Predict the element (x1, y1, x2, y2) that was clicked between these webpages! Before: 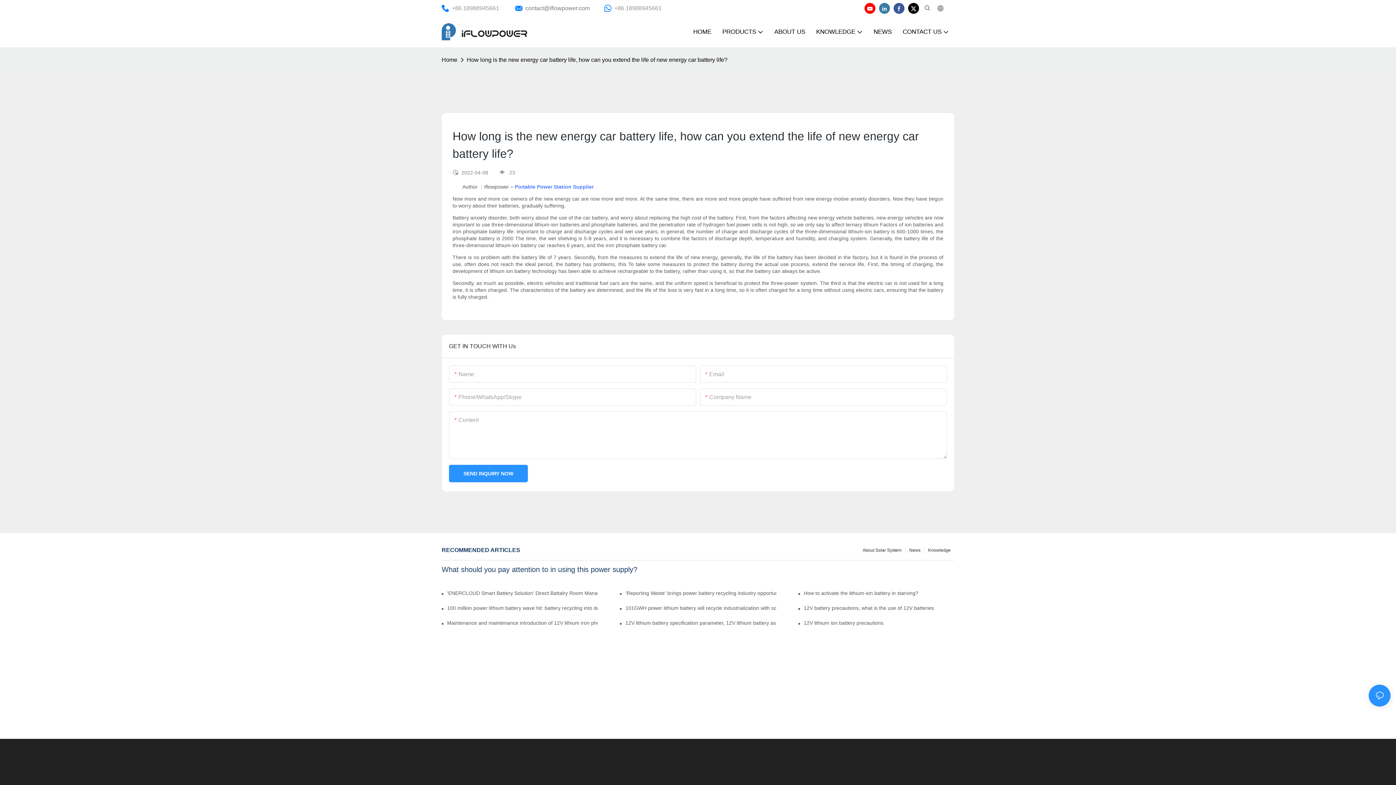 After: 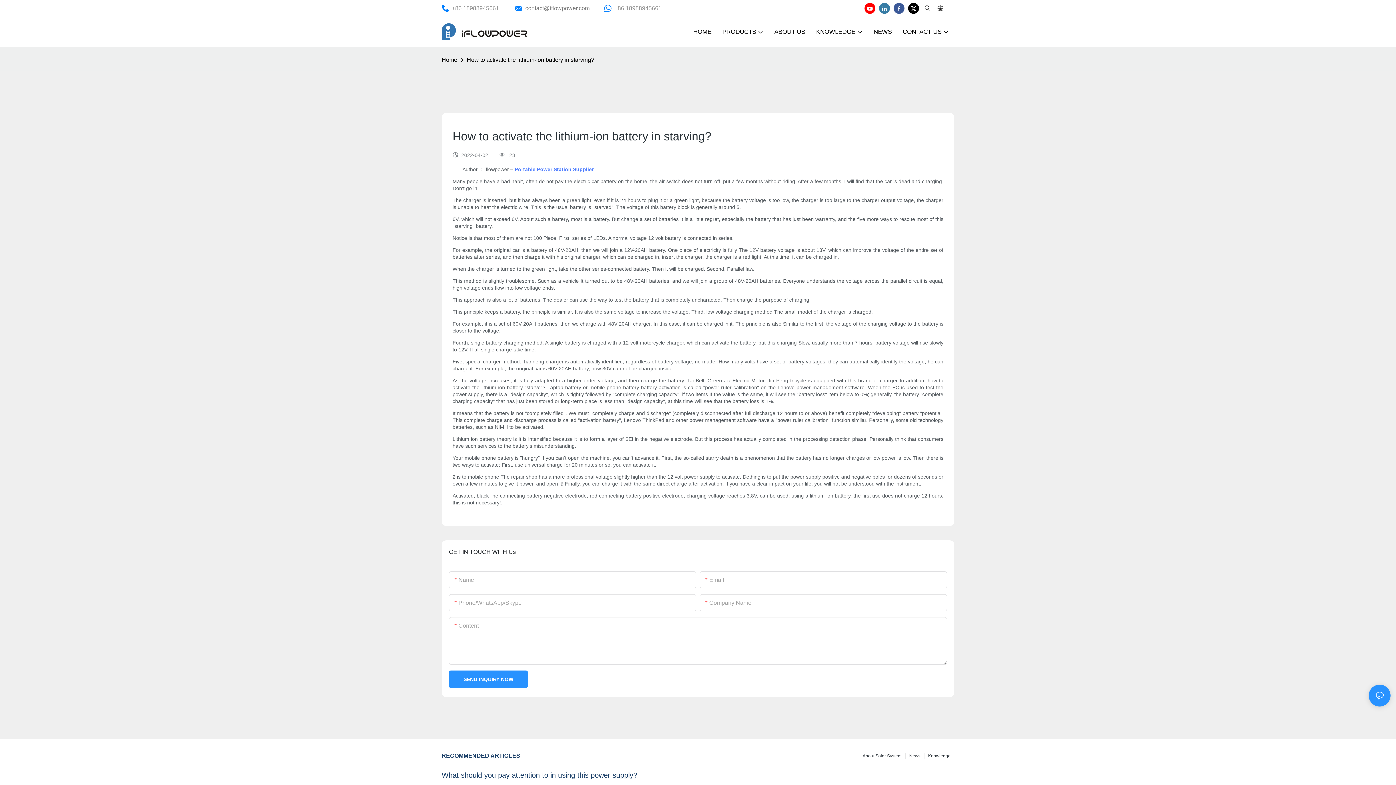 Action: bbox: (803, 589, 954, 597) label: How to activate the lithium-ion battery in starving?